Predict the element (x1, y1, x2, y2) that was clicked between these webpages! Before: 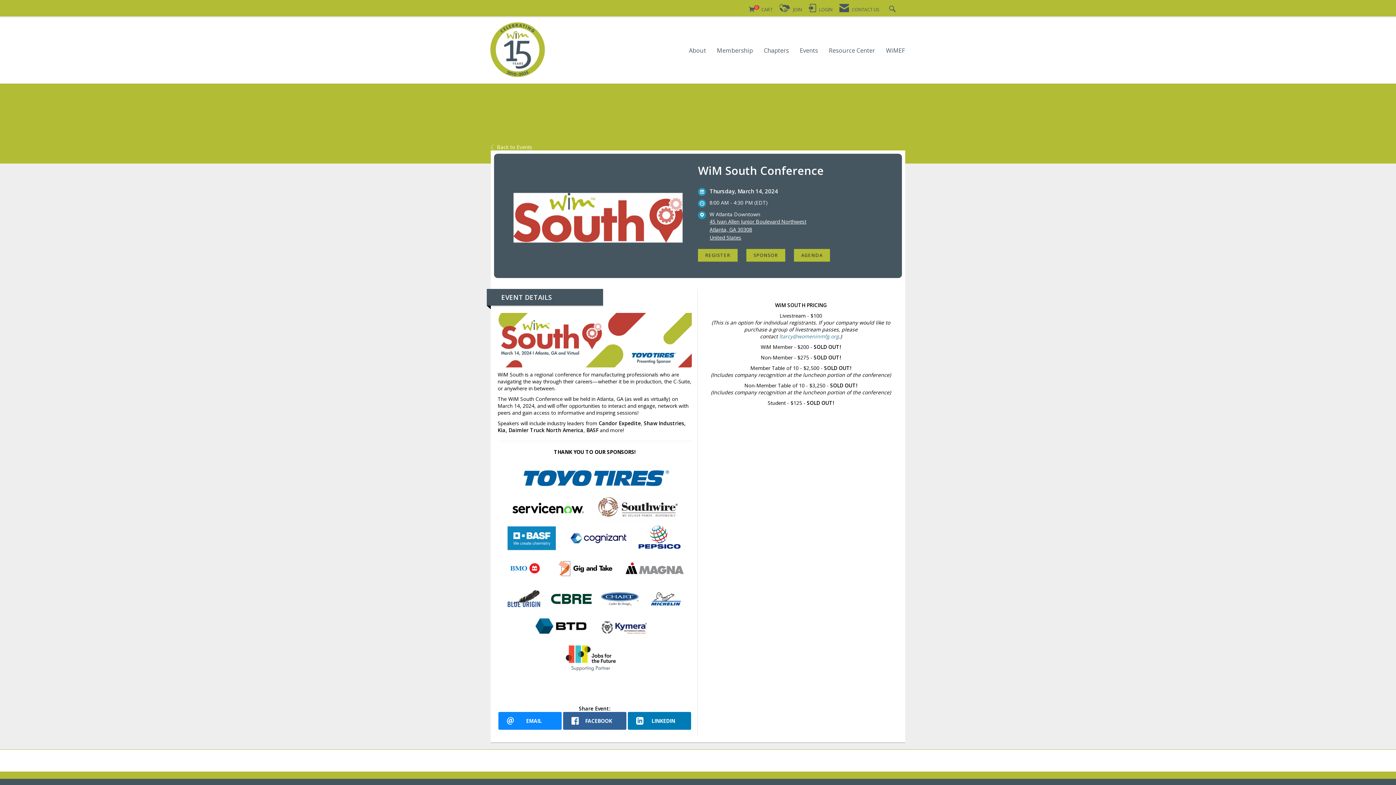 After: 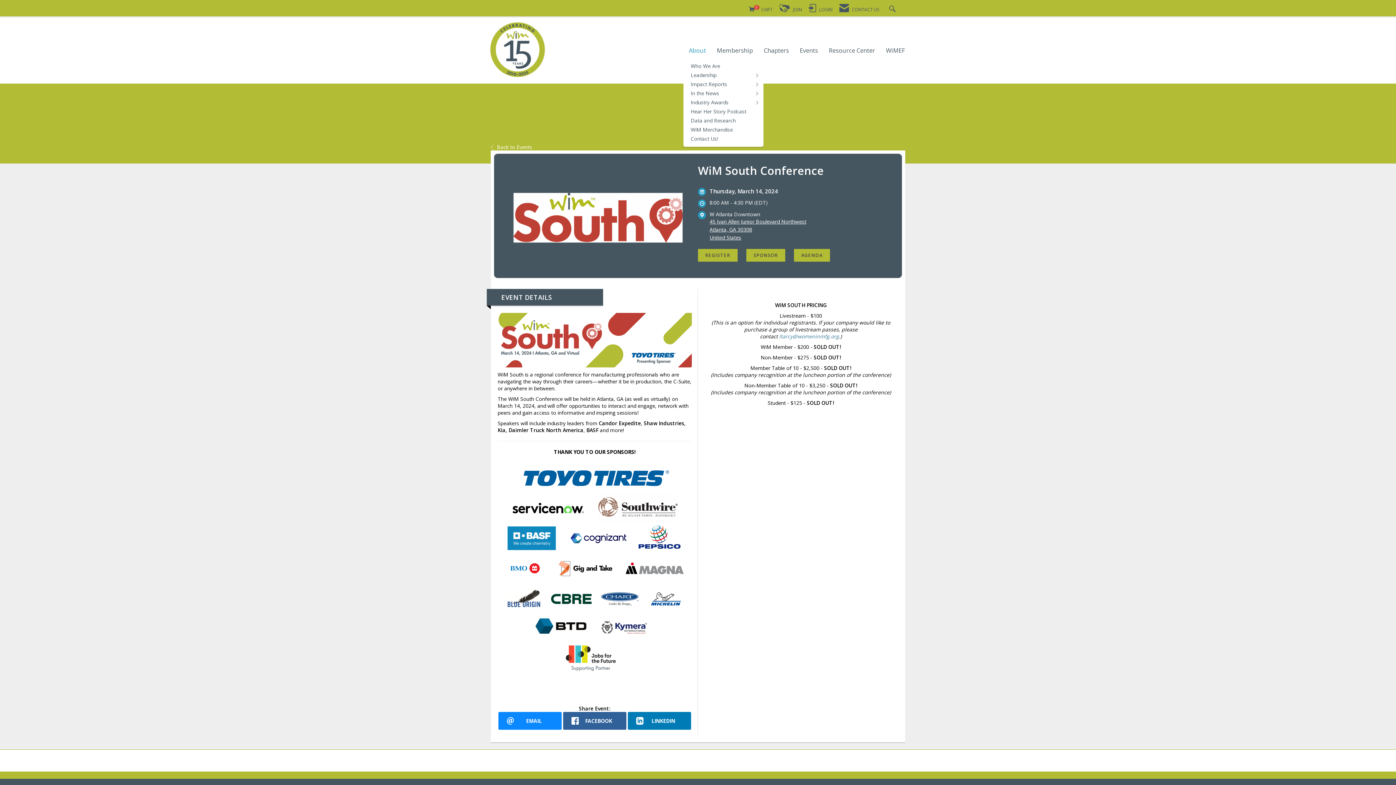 Action: label: About bbox: (689, 47, 706, 56)